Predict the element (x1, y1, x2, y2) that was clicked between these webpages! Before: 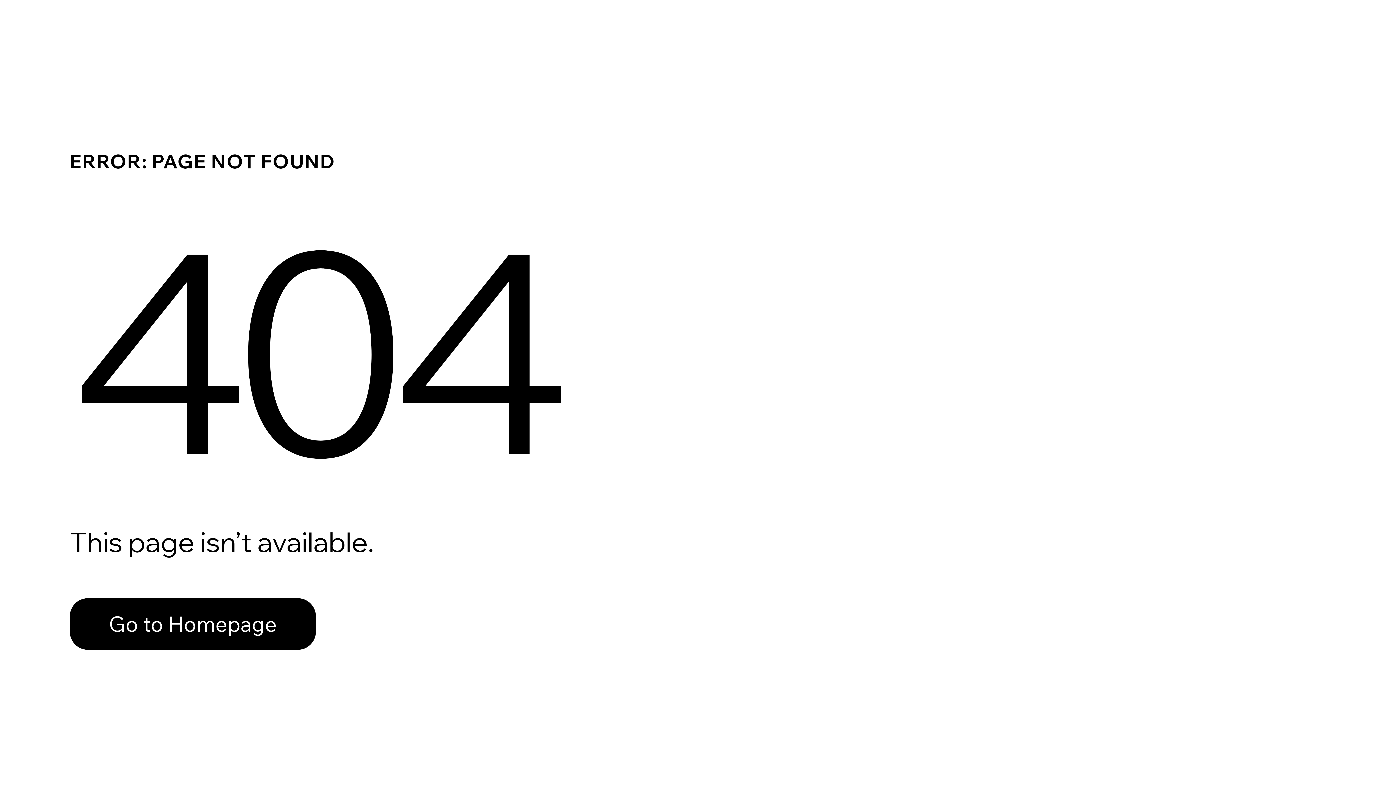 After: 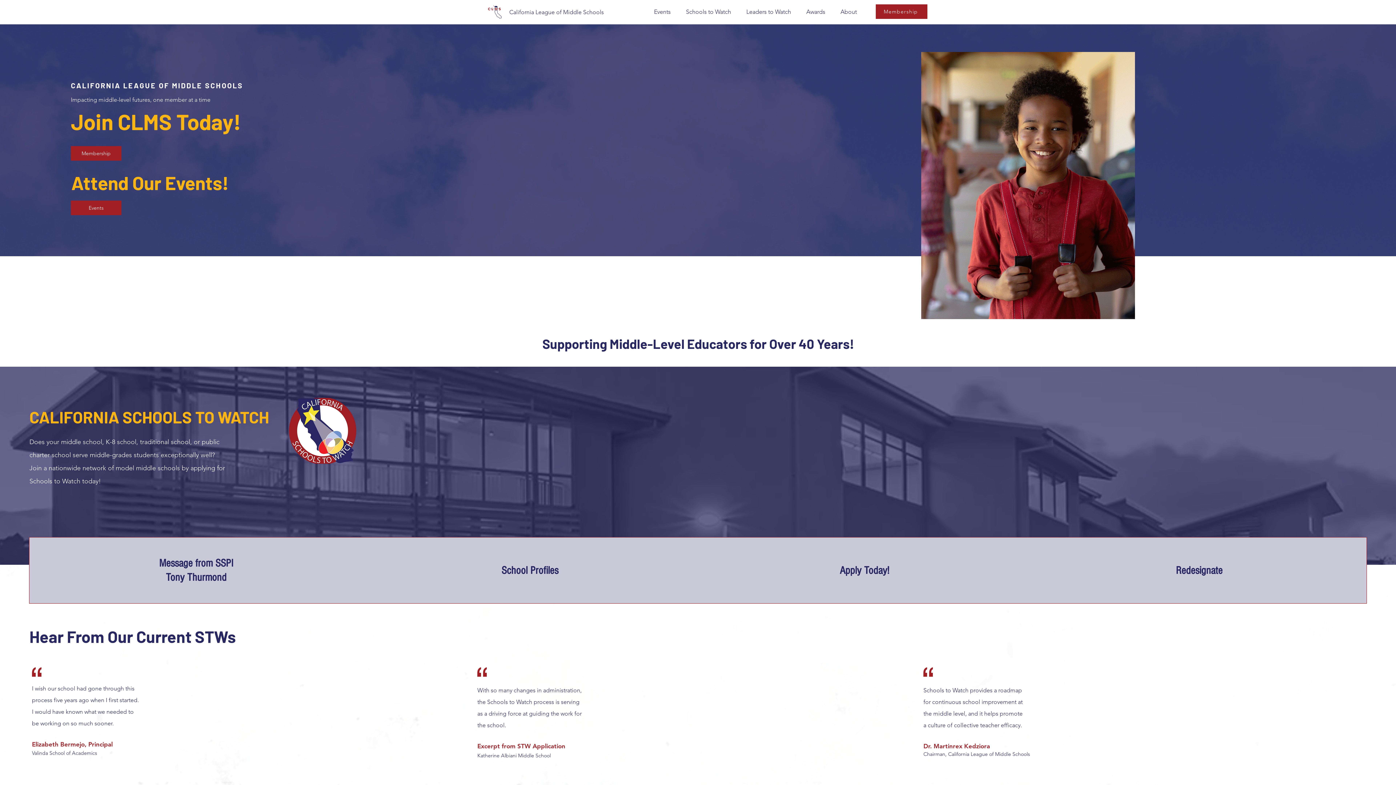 Action: label: Go to Homepage bbox: (69, 582, 768, 659)